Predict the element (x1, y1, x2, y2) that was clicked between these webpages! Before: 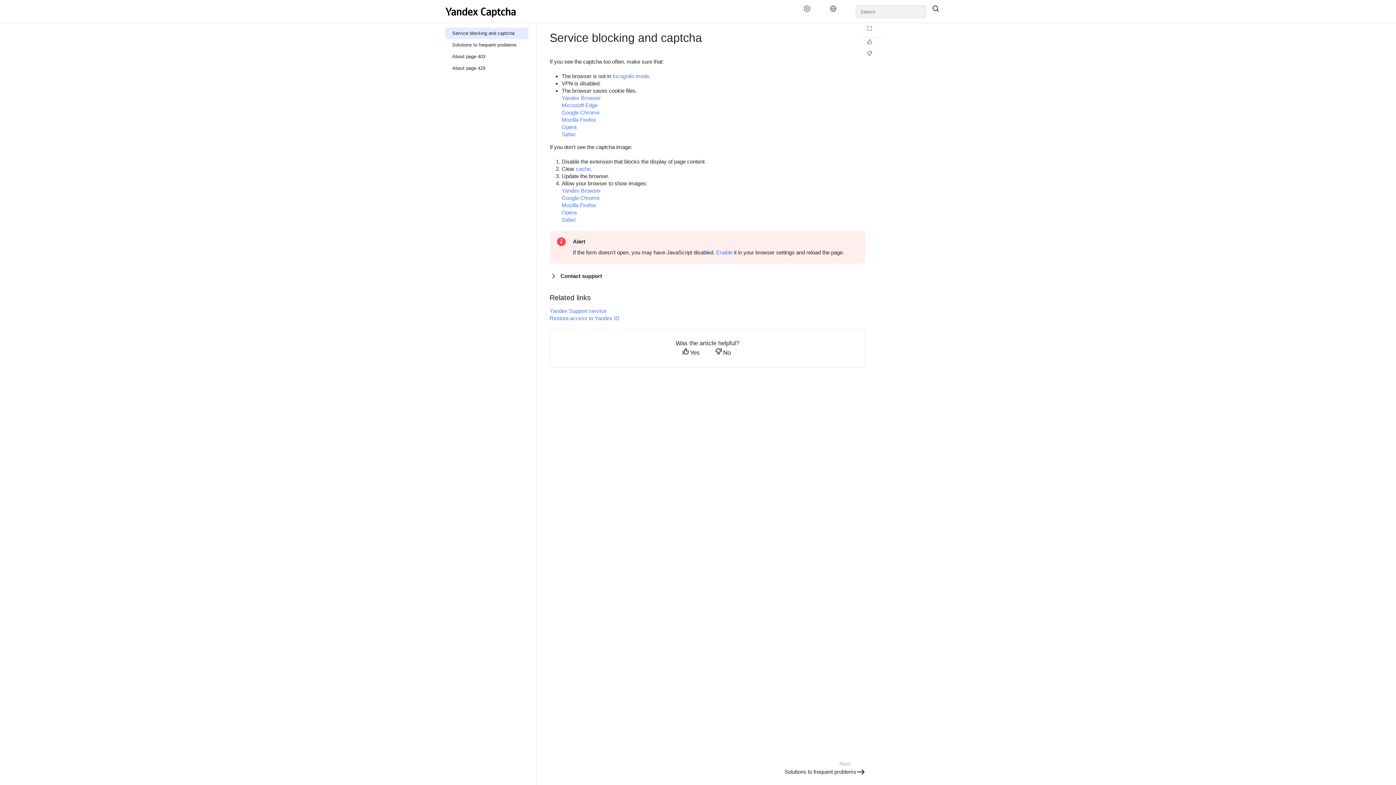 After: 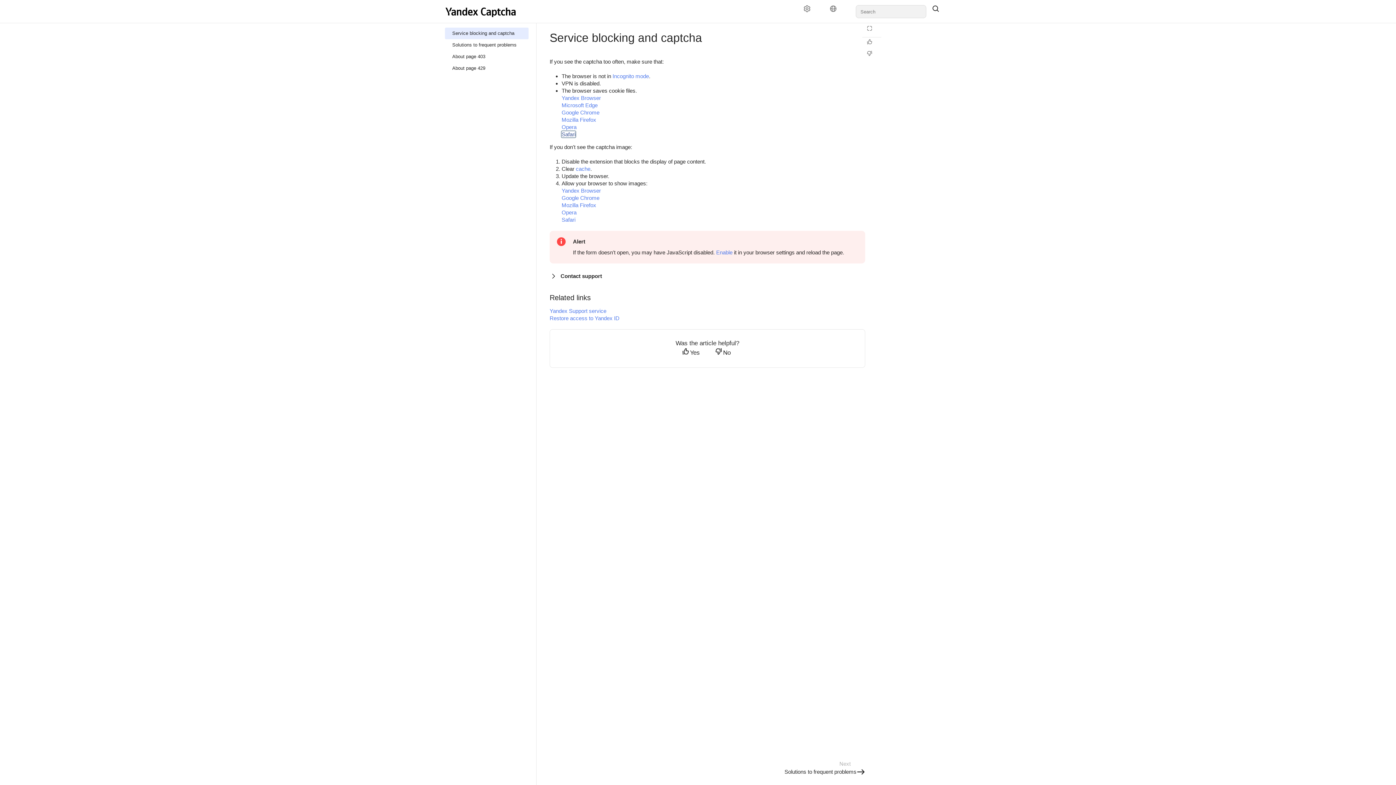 Action: label: Safari bbox: (561, 131, 575, 137)